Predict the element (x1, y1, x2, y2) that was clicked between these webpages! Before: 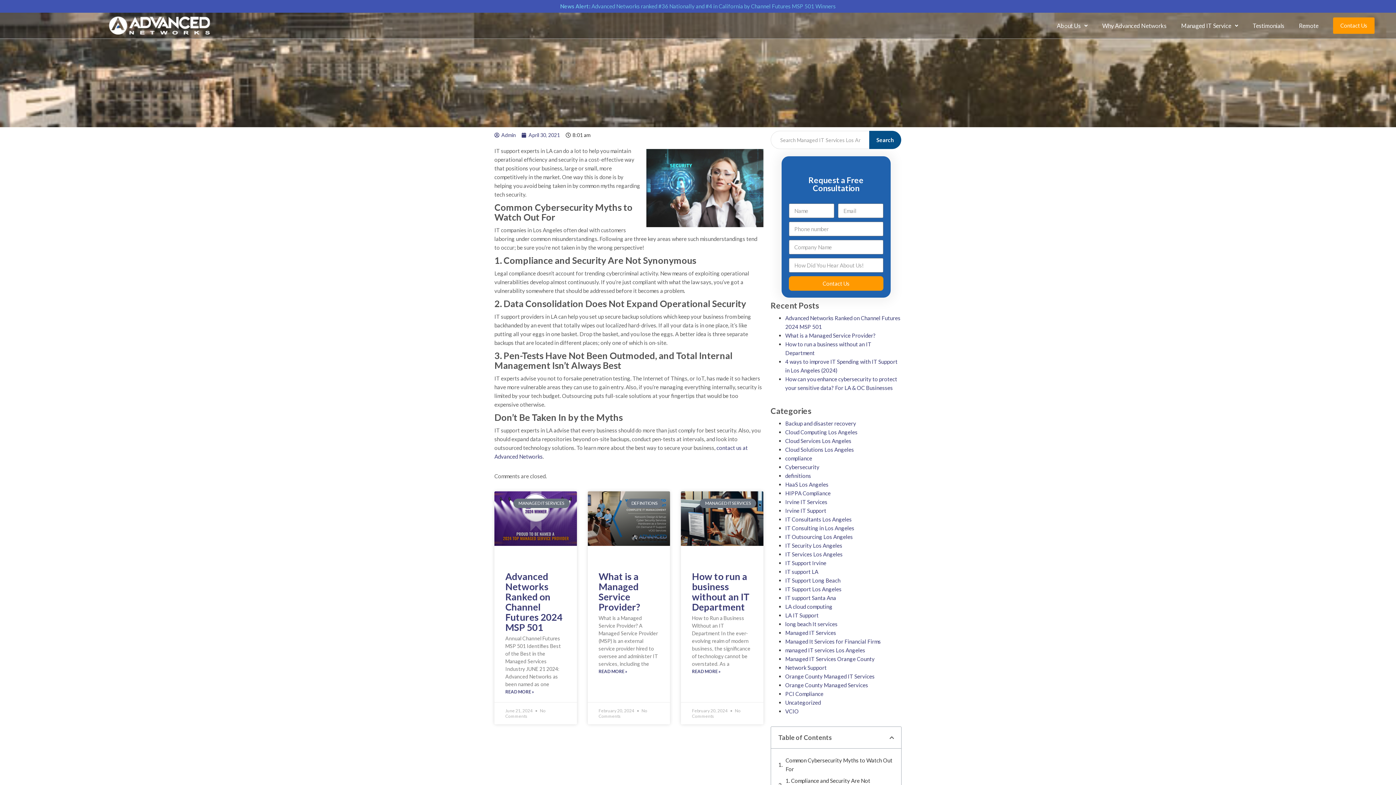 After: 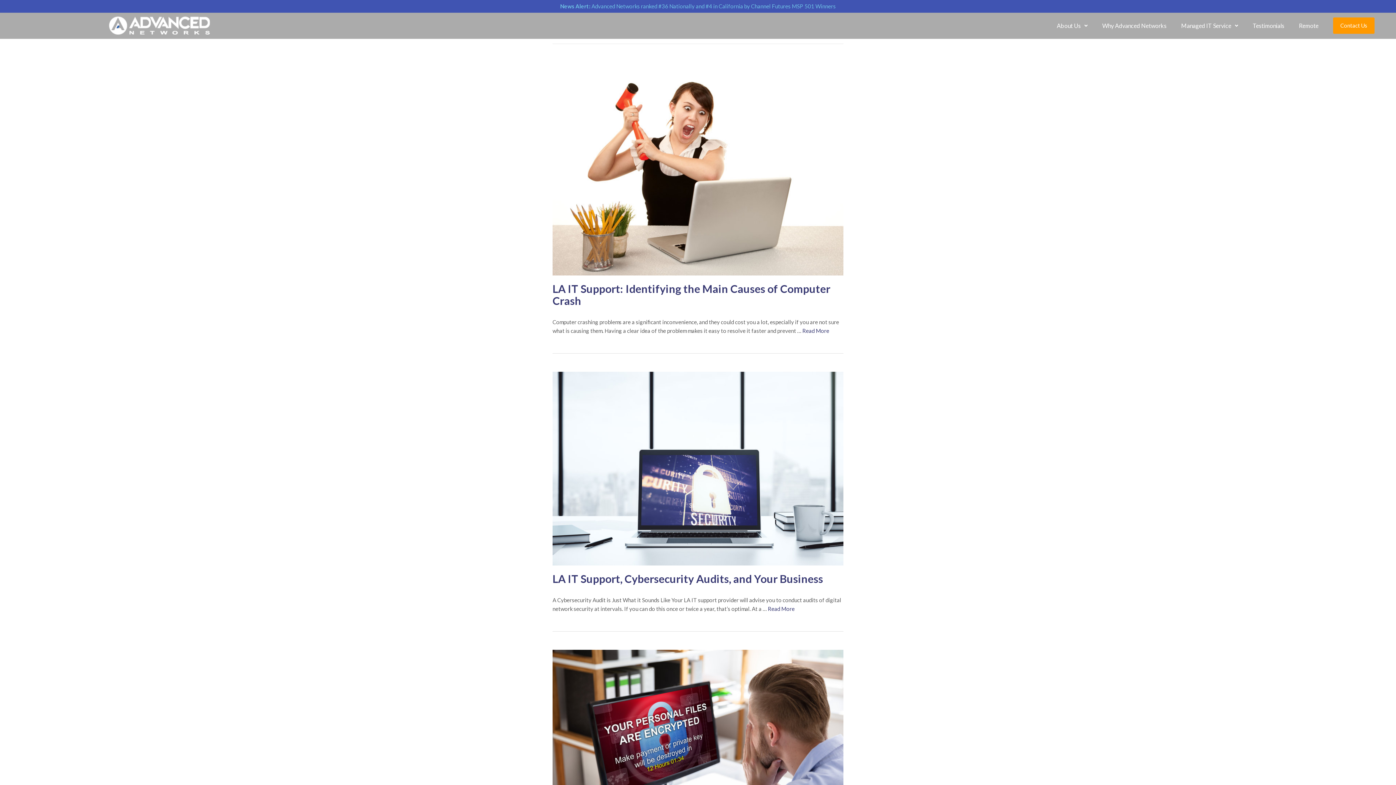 Action: label: LA IT Support bbox: (785, 612, 818, 618)